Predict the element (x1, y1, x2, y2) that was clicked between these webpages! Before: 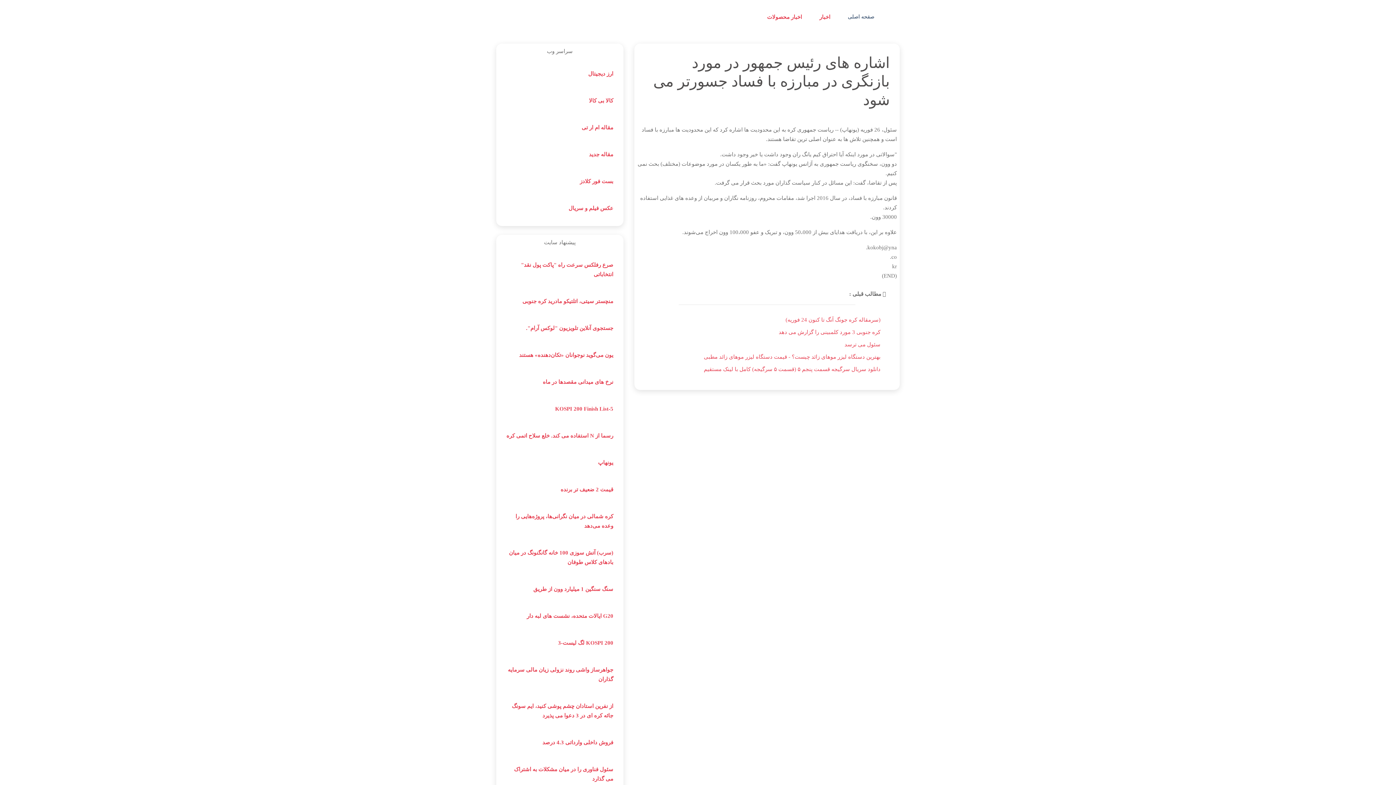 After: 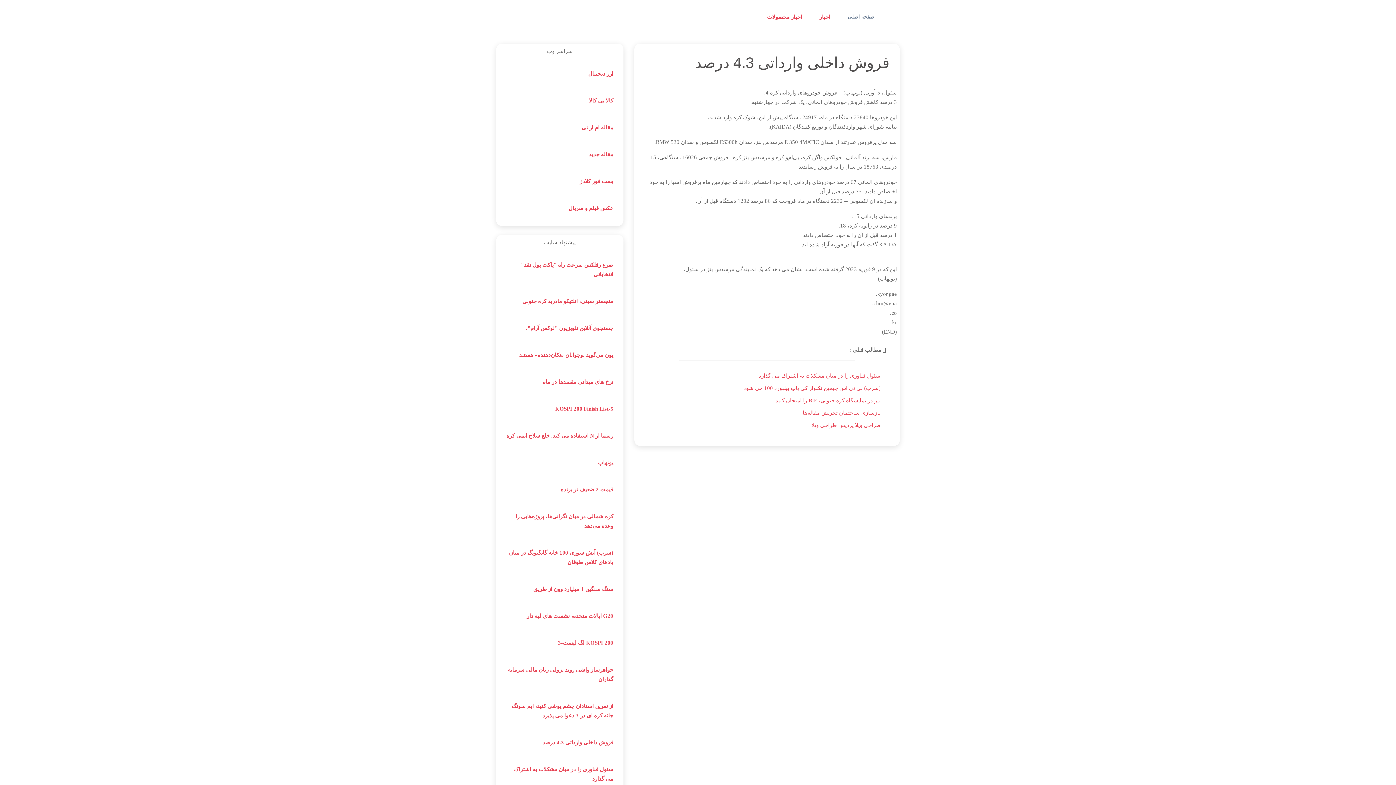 Action: label: فروش داخلی وارداتی 4.3 درصد bbox: (542, 740, 613, 745)